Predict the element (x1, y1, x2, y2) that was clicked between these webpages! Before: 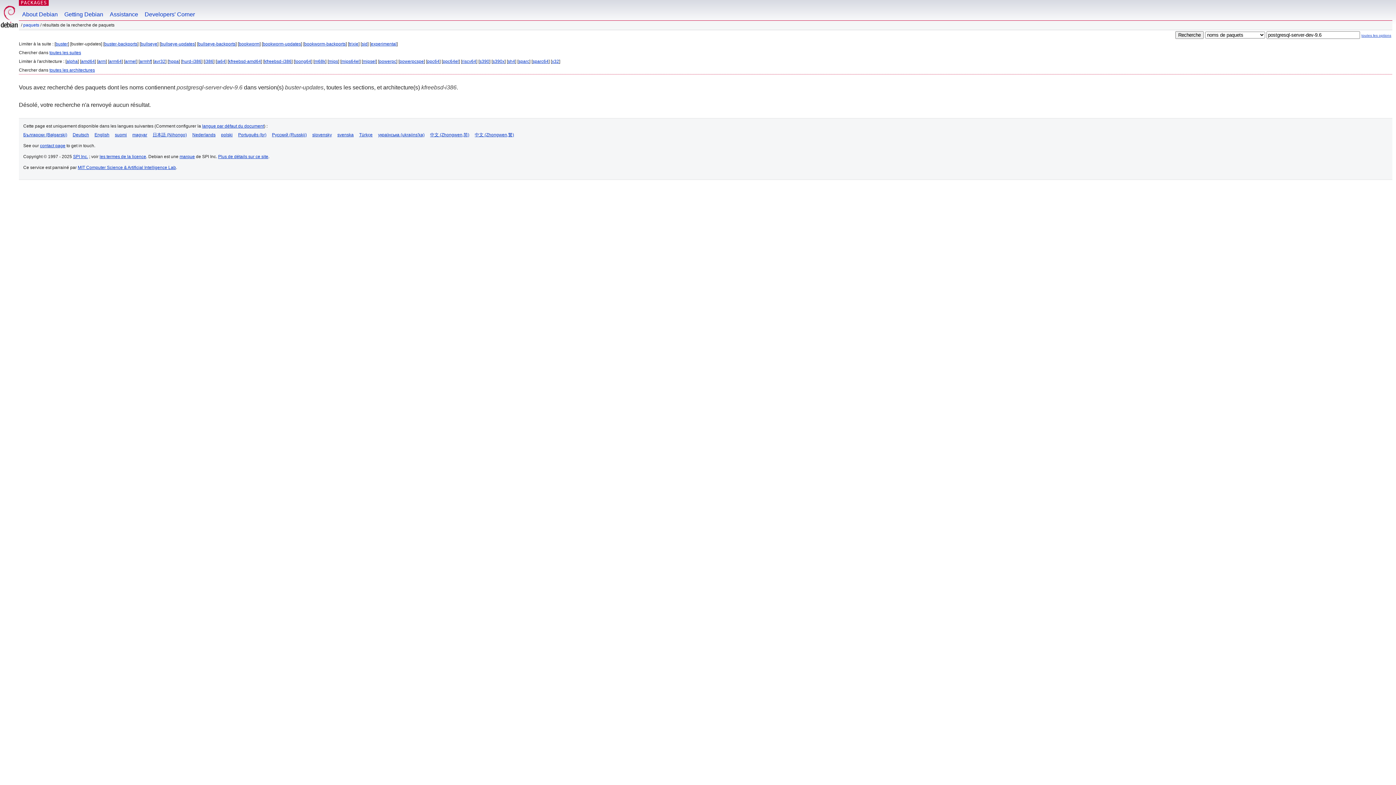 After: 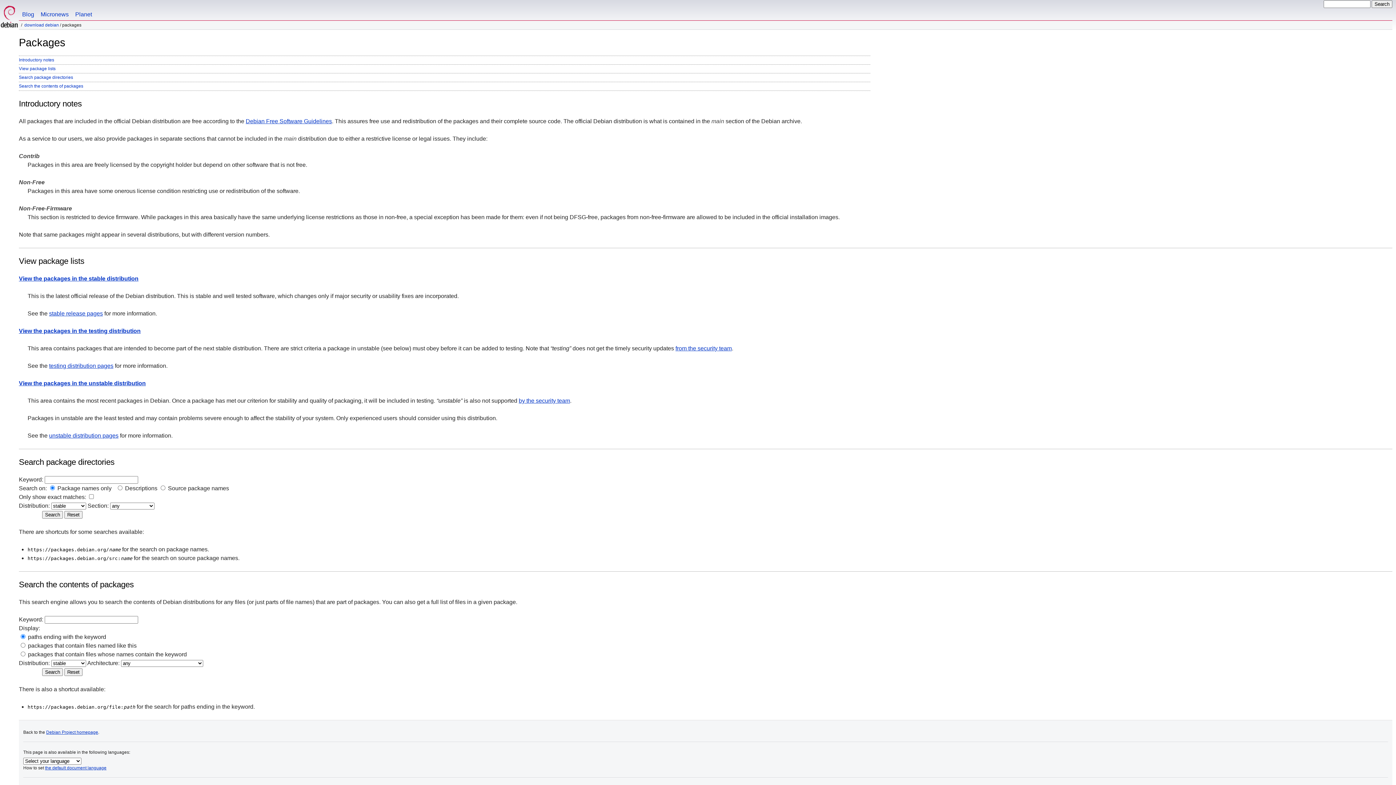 Action: bbox: (1361, 33, 1391, 37) label: toutes les options